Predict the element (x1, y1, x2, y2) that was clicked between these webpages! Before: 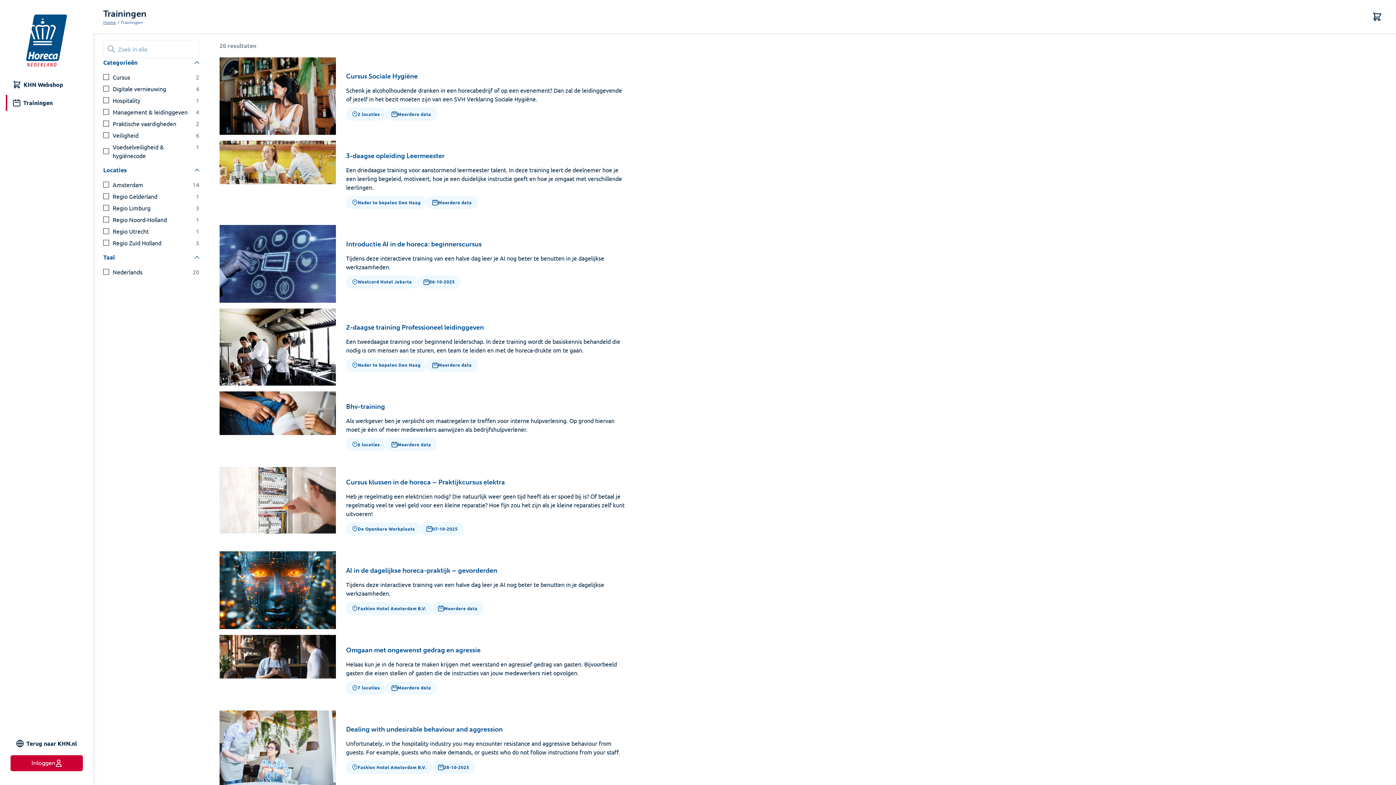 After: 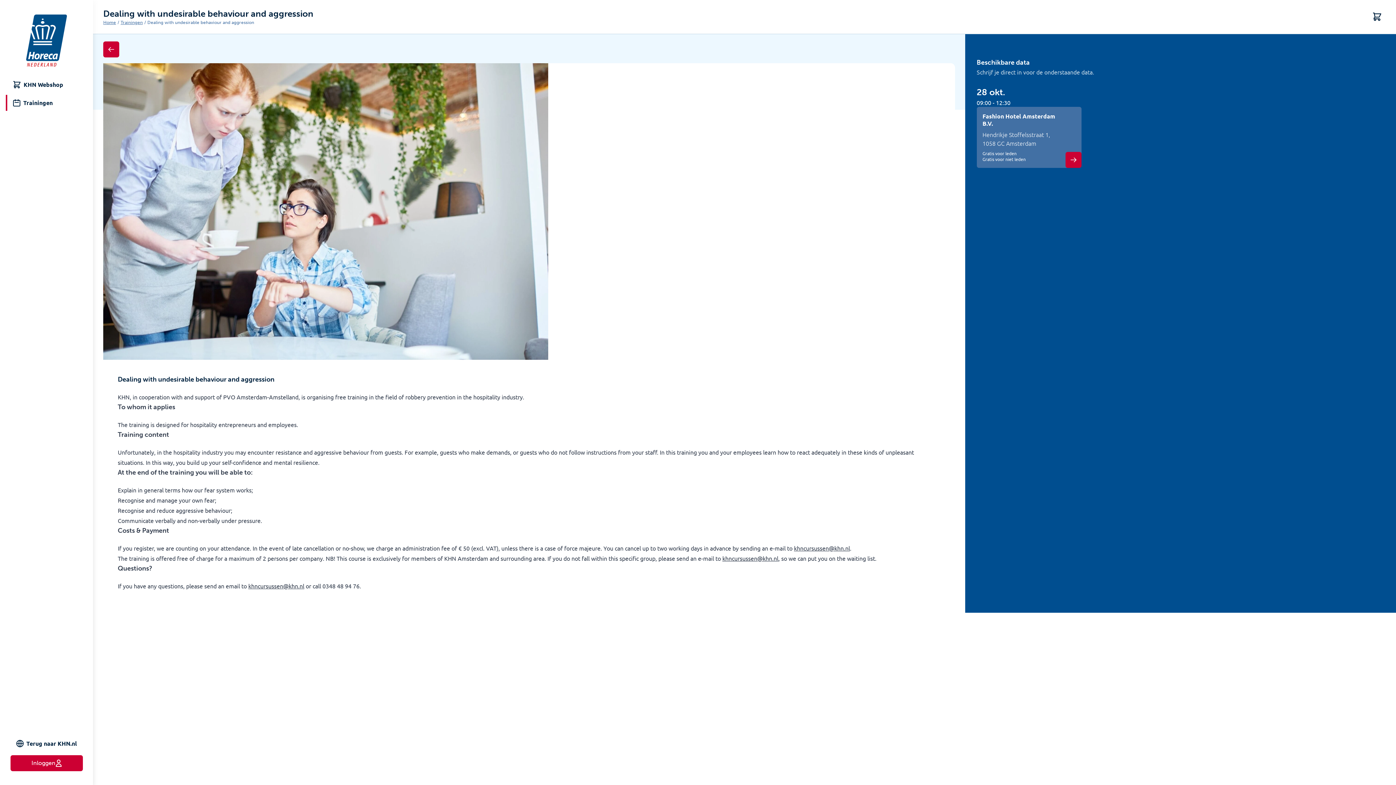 Action: label: Dealing with undesirable behaviour and aggression
Unfortunately, in the hospitality industry you may encounter resistance and aggressive behaviour from guests. For example, guests who make demands, or guests who do not follow instructions from your staff.
Fashion Hotel Amsterdam B.V.
28-10-2025 bbox: (219, 710, 638, 788)